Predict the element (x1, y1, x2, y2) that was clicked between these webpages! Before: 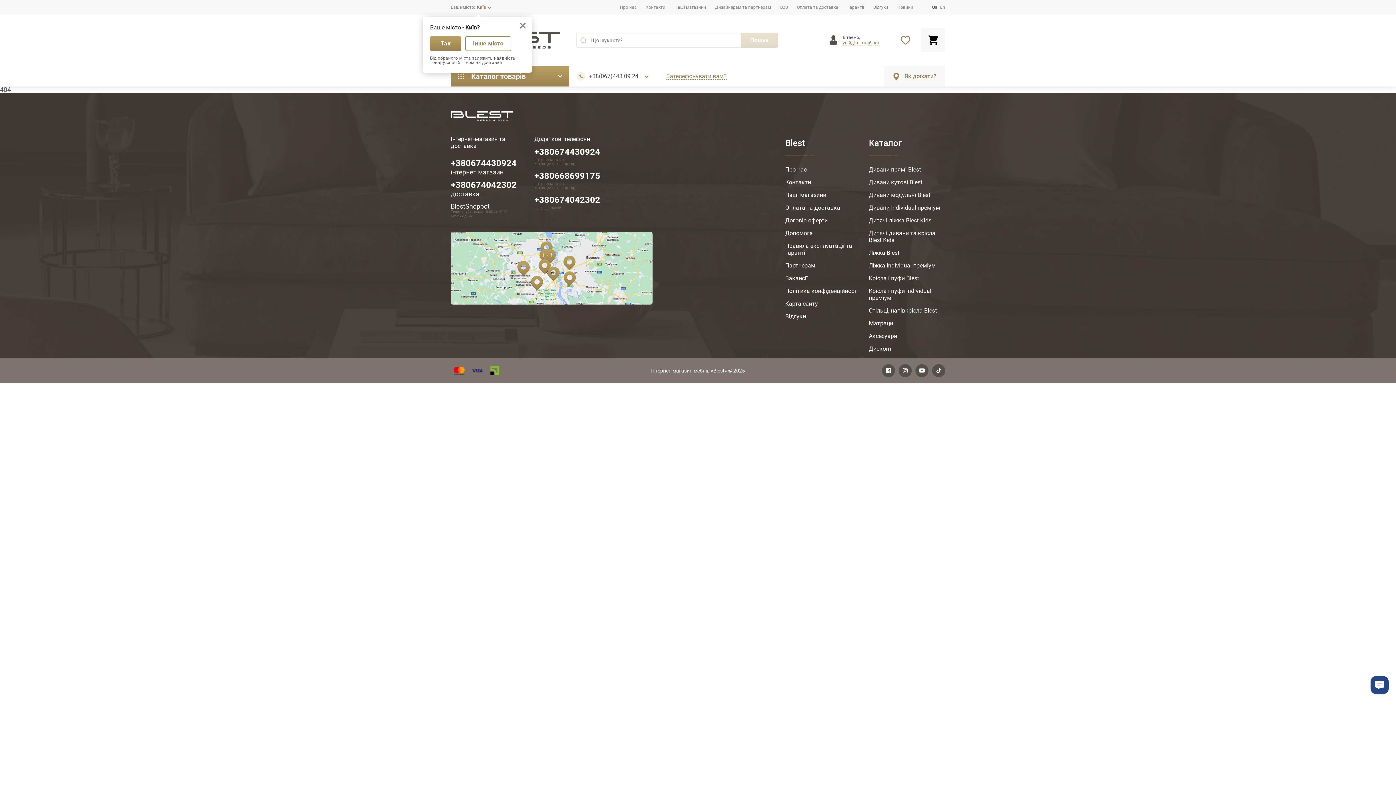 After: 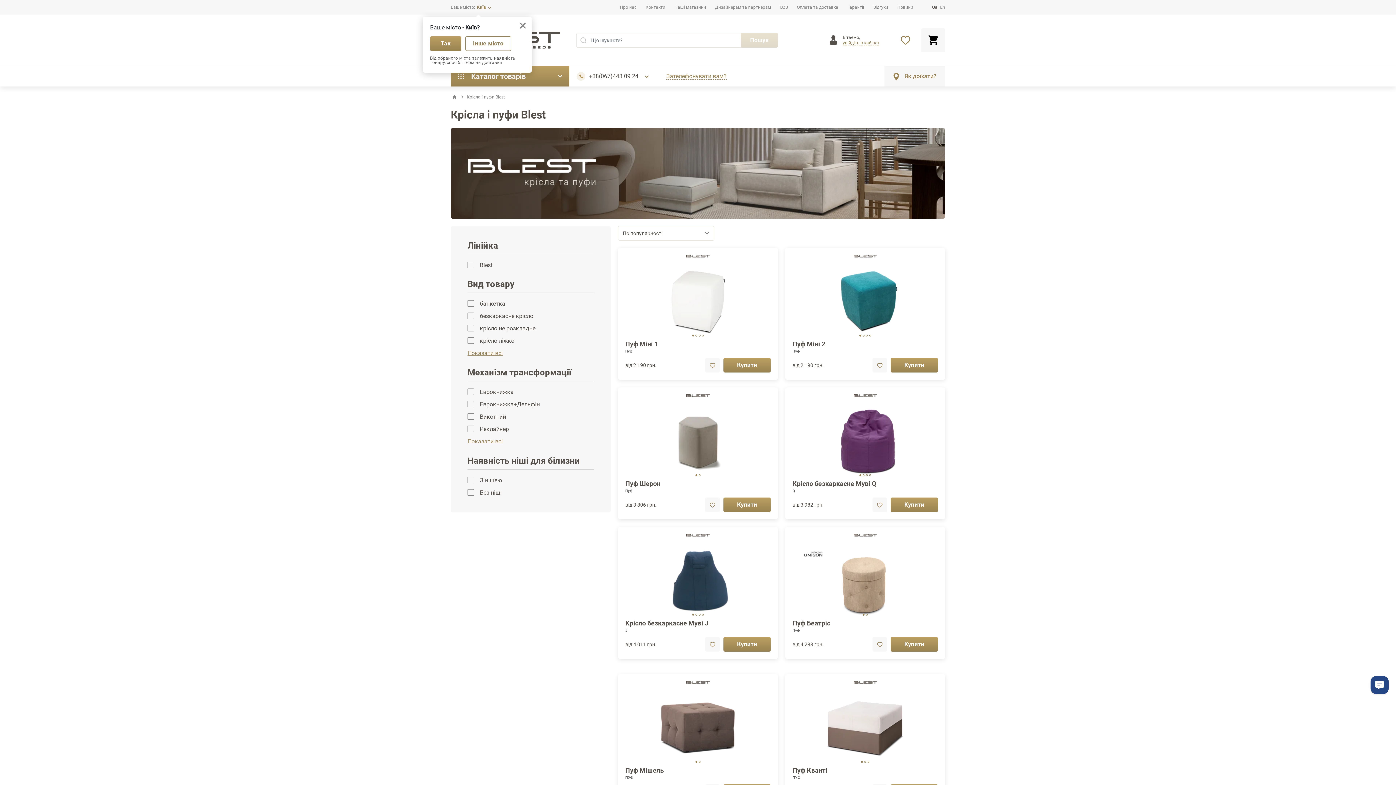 Action: label: Крісла і пуфи Blest bbox: (869, 274, 919, 281)